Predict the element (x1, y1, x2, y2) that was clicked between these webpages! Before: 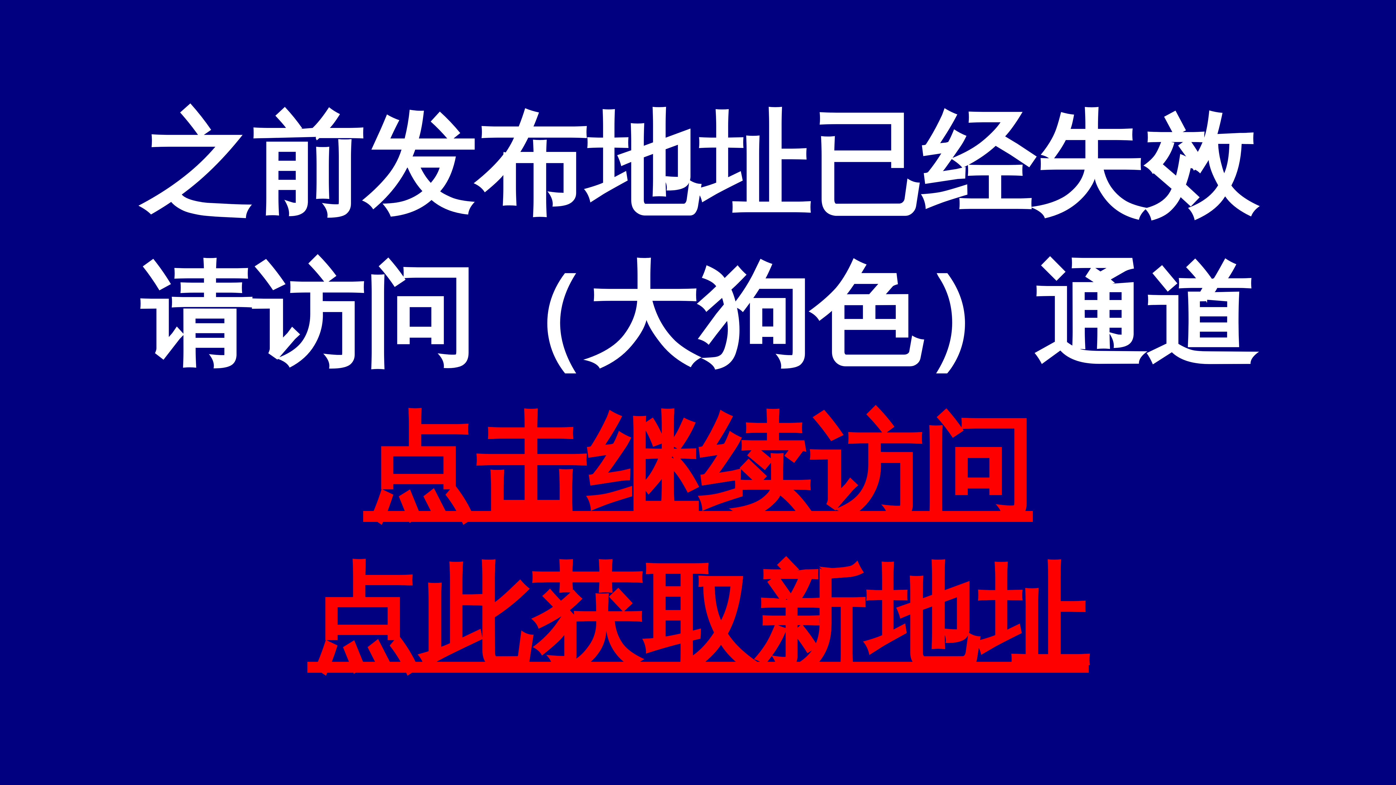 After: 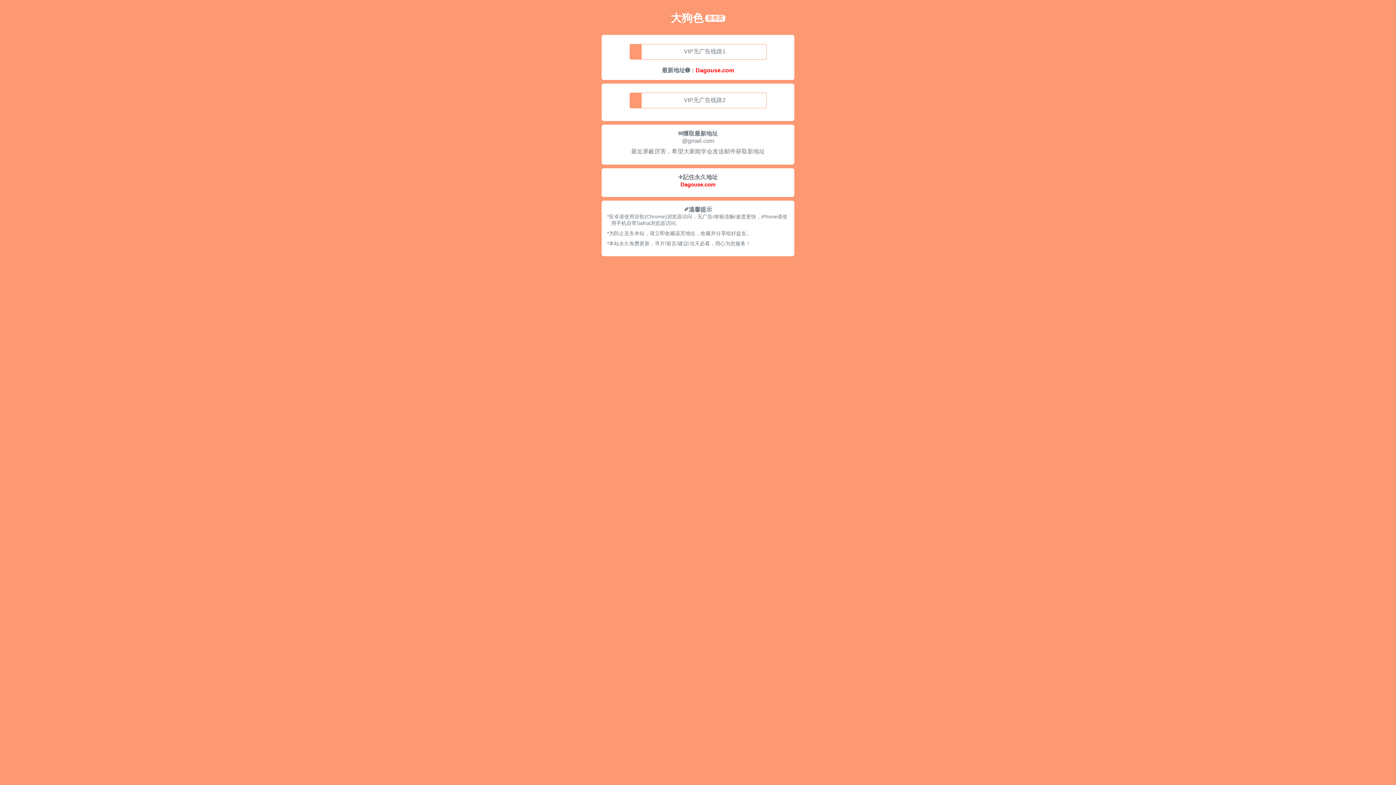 Action: bbox: (363, 405, 1033, 529) label: 点击继续访问